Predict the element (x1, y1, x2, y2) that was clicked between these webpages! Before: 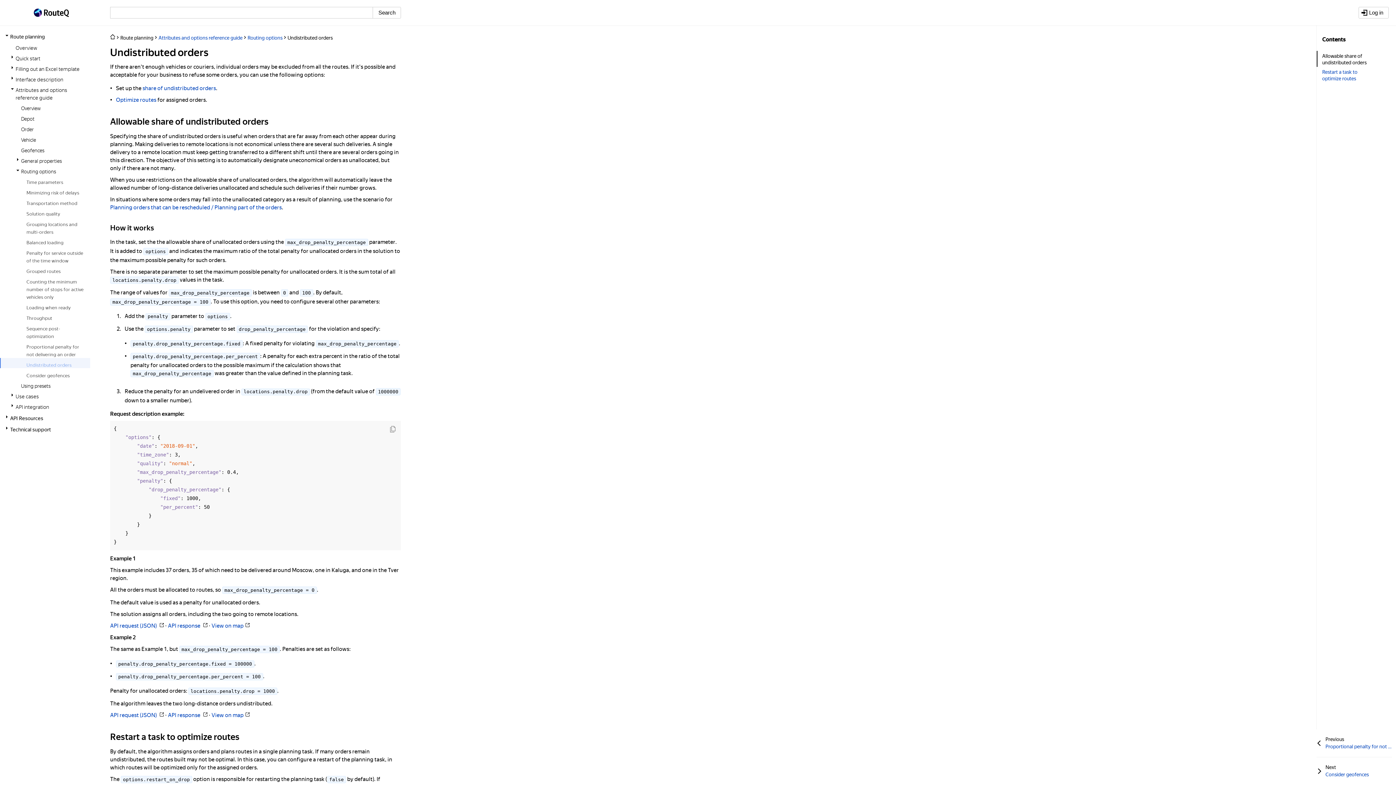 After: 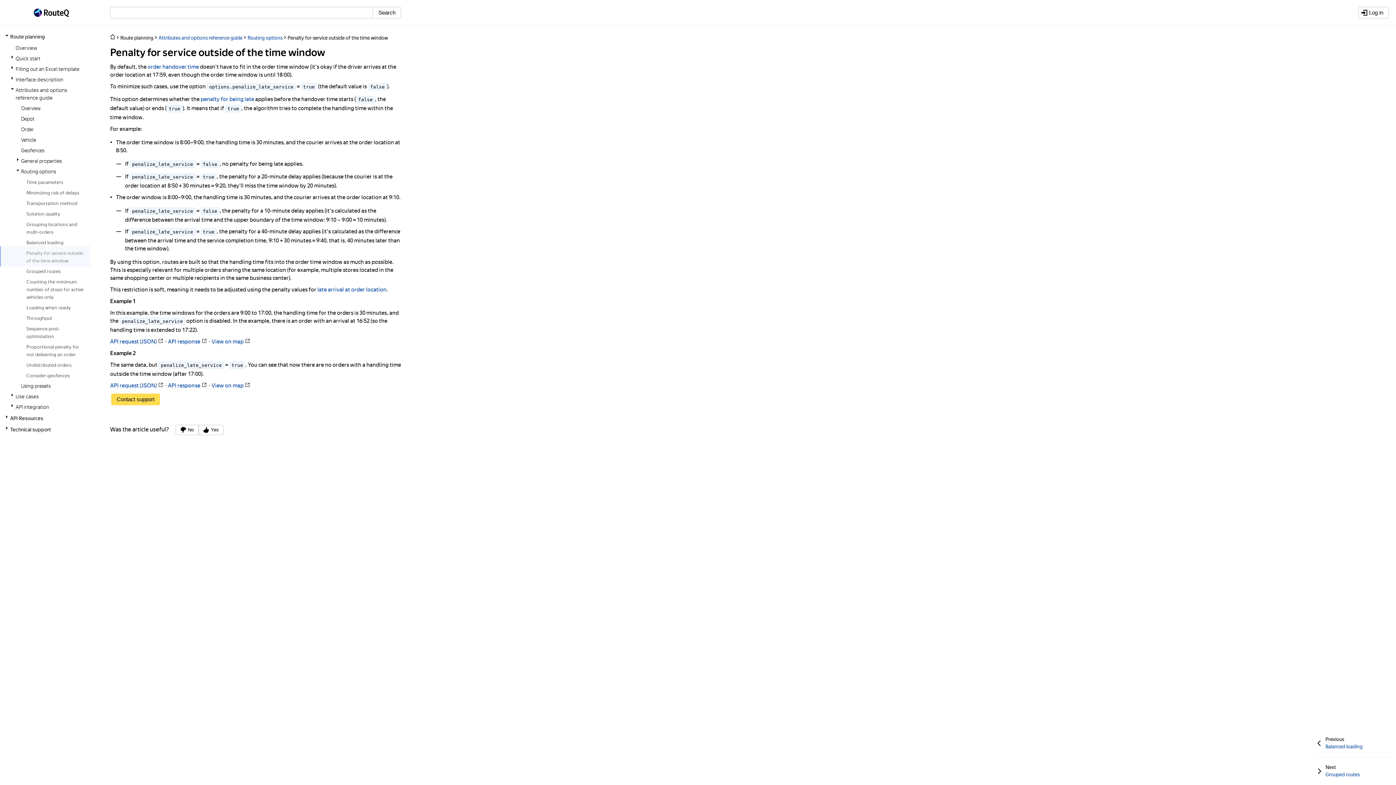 Action: label: Penalty for service outside of the time window bbox: (26, 248, 85, 264)